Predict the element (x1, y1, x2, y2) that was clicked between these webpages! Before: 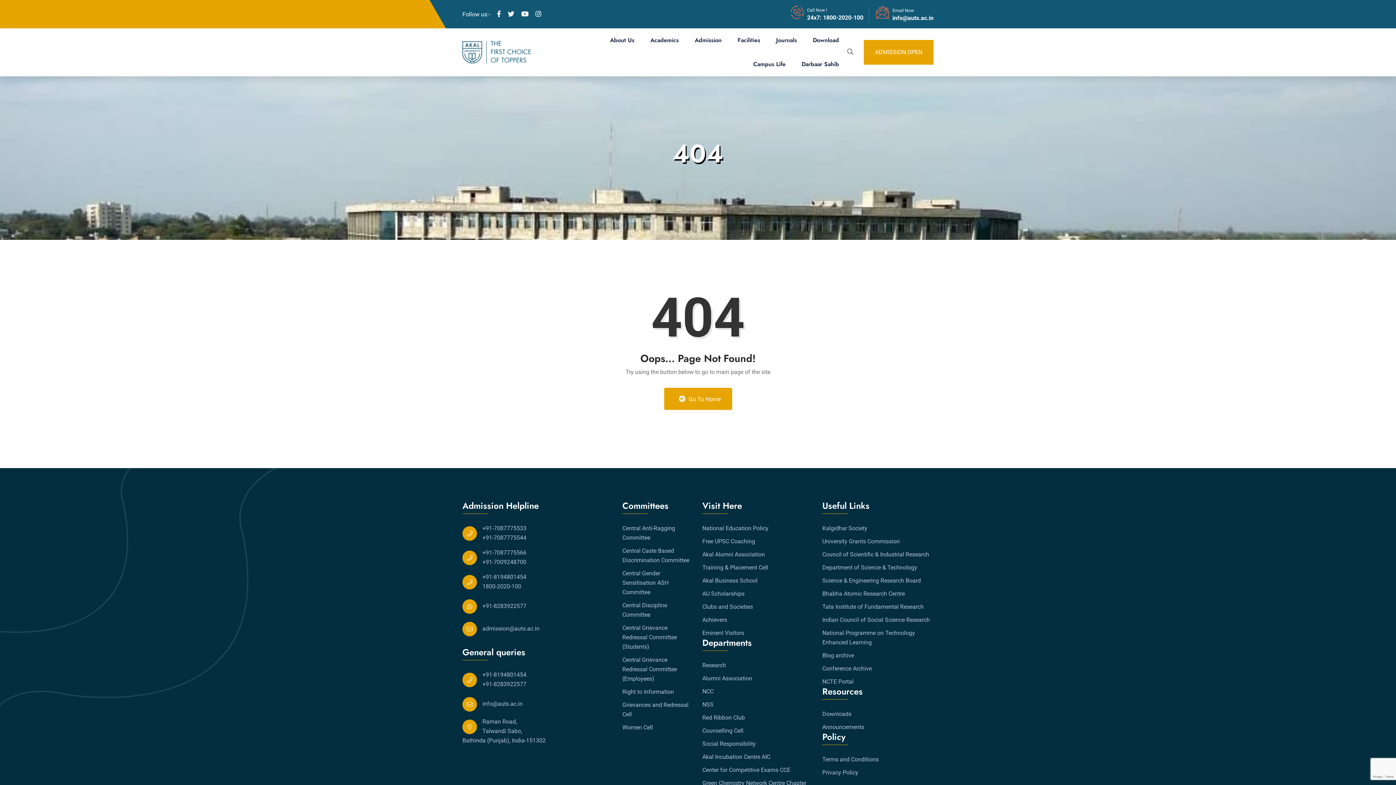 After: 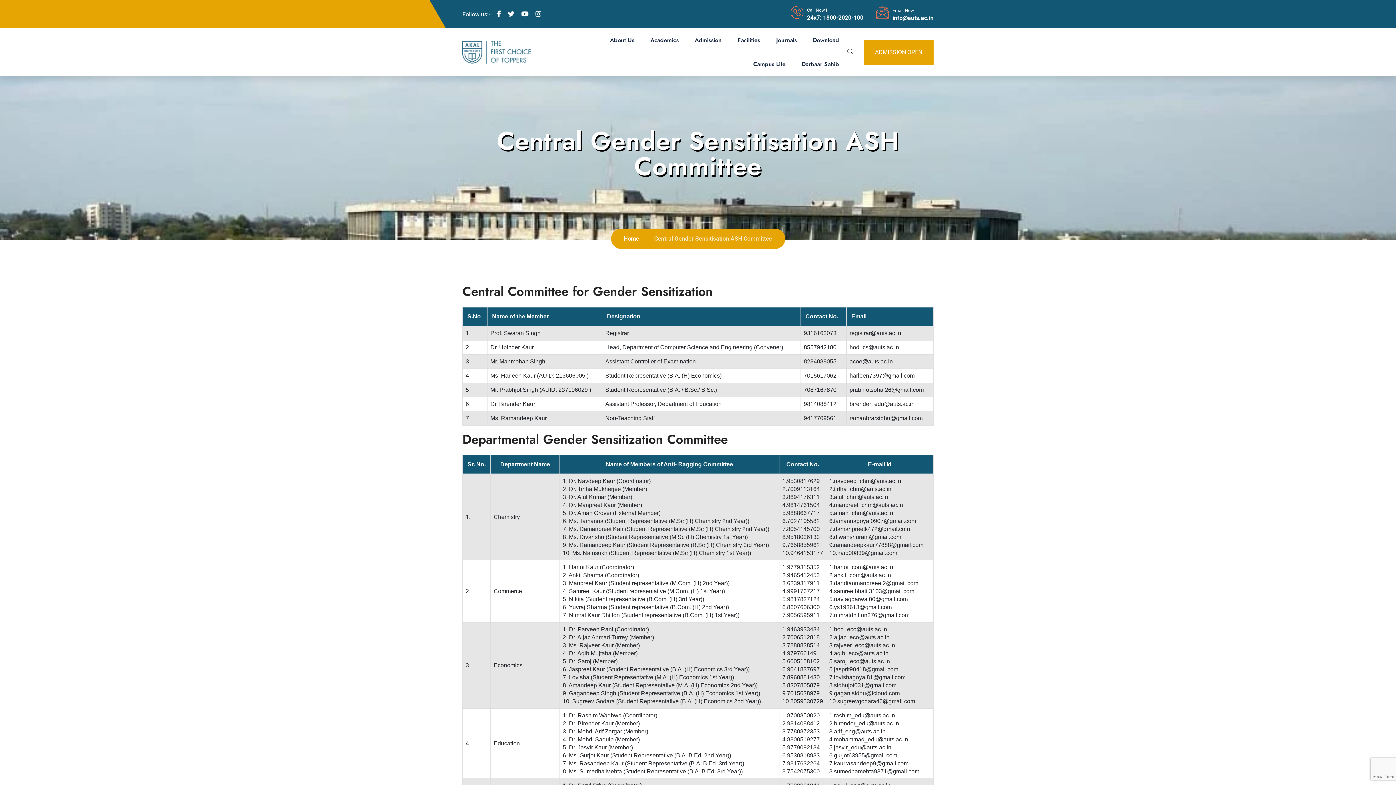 Action: label: Central Gender Sensitisation ASH Committee bbox: (622, 569, 693, 597)